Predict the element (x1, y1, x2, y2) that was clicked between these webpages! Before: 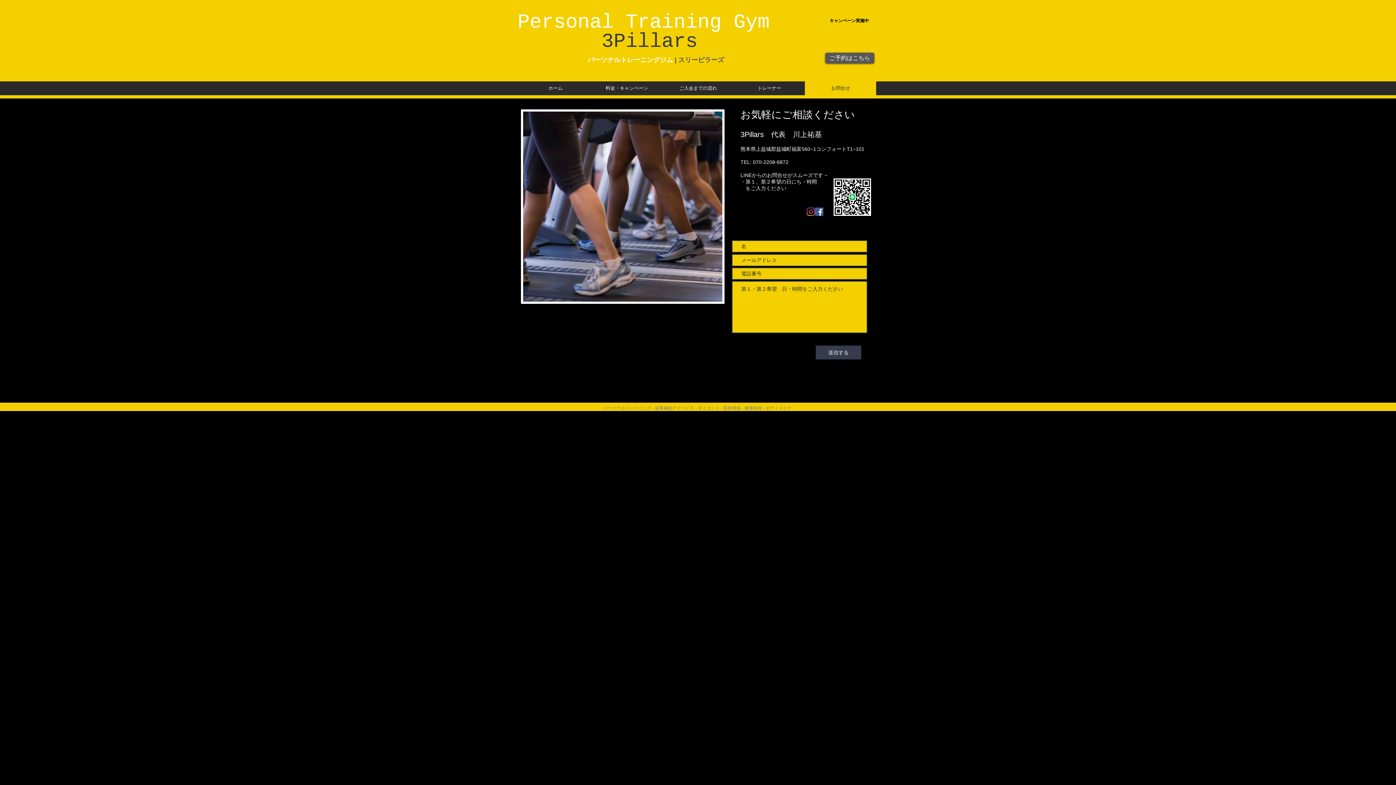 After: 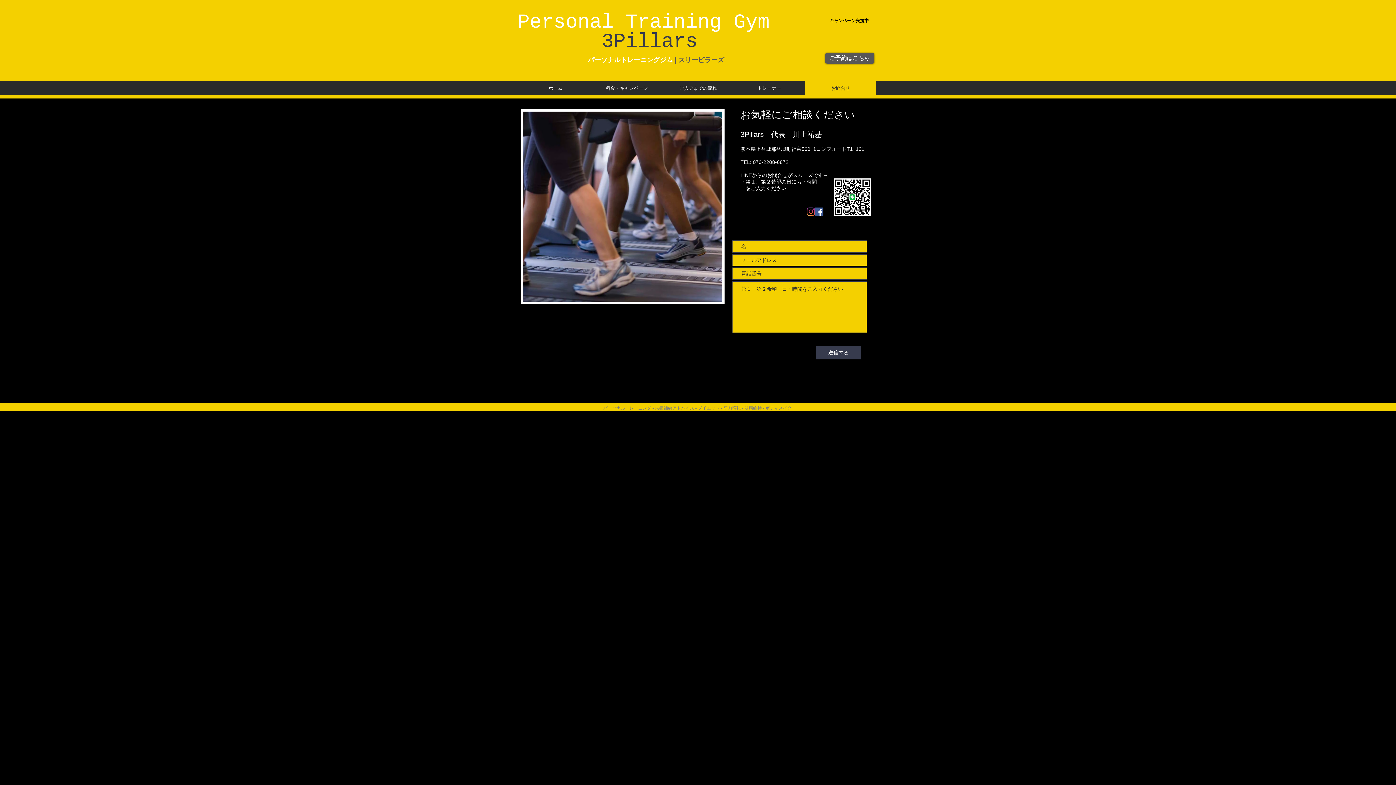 Action: label: Instagram bbox: (806, 207, 815, 216)